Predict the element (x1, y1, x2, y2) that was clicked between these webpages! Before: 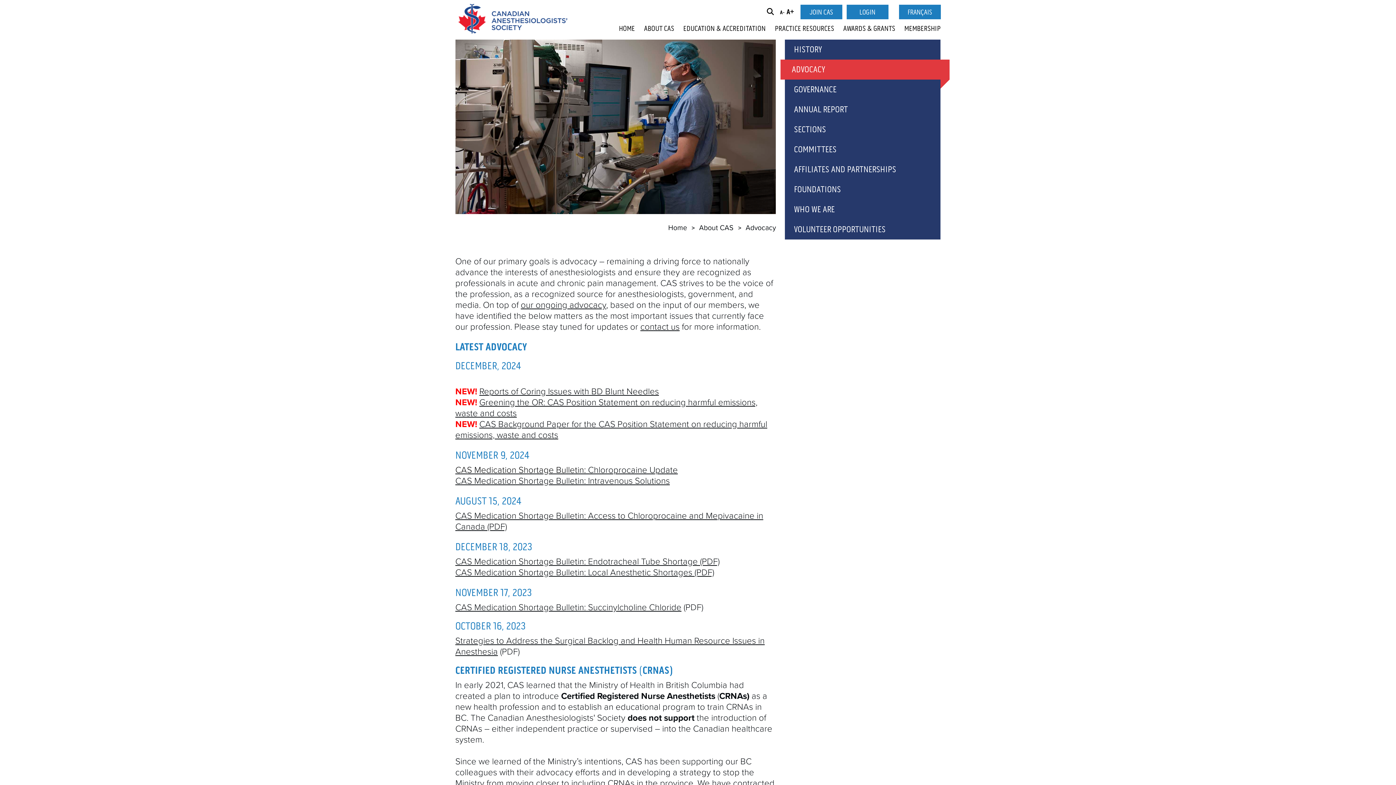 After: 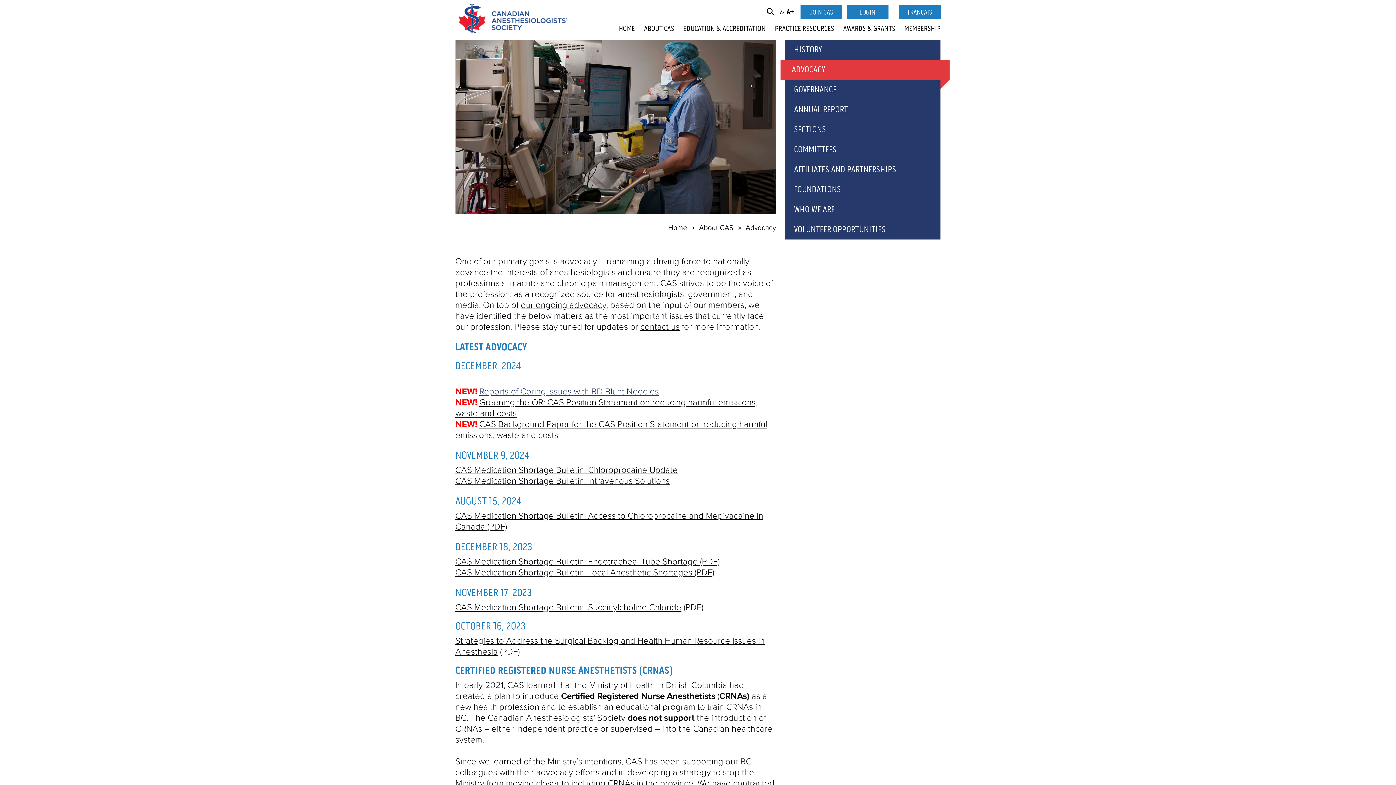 Action: label: Reports of Coring Issues with BD Blunt Needles bbox: (479, 386, 659, 397)